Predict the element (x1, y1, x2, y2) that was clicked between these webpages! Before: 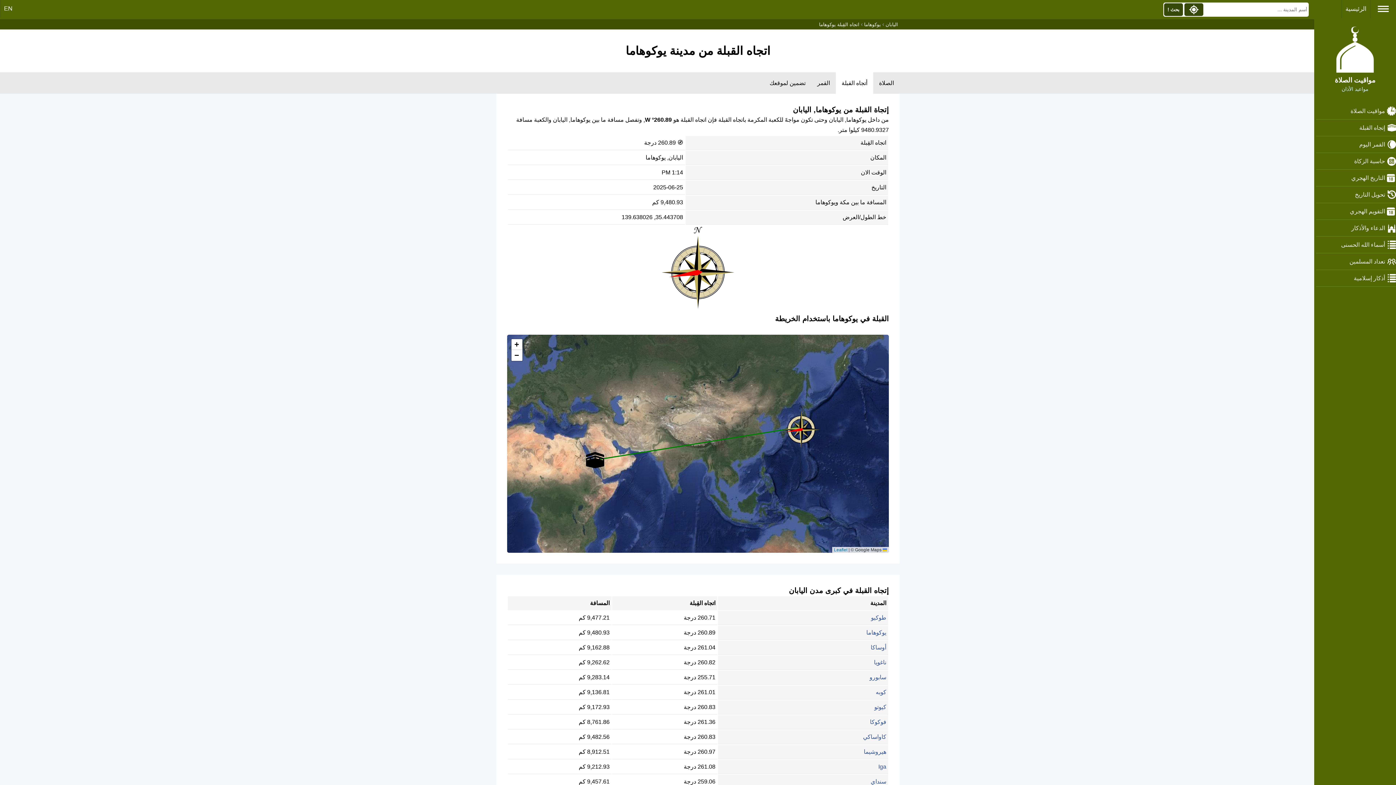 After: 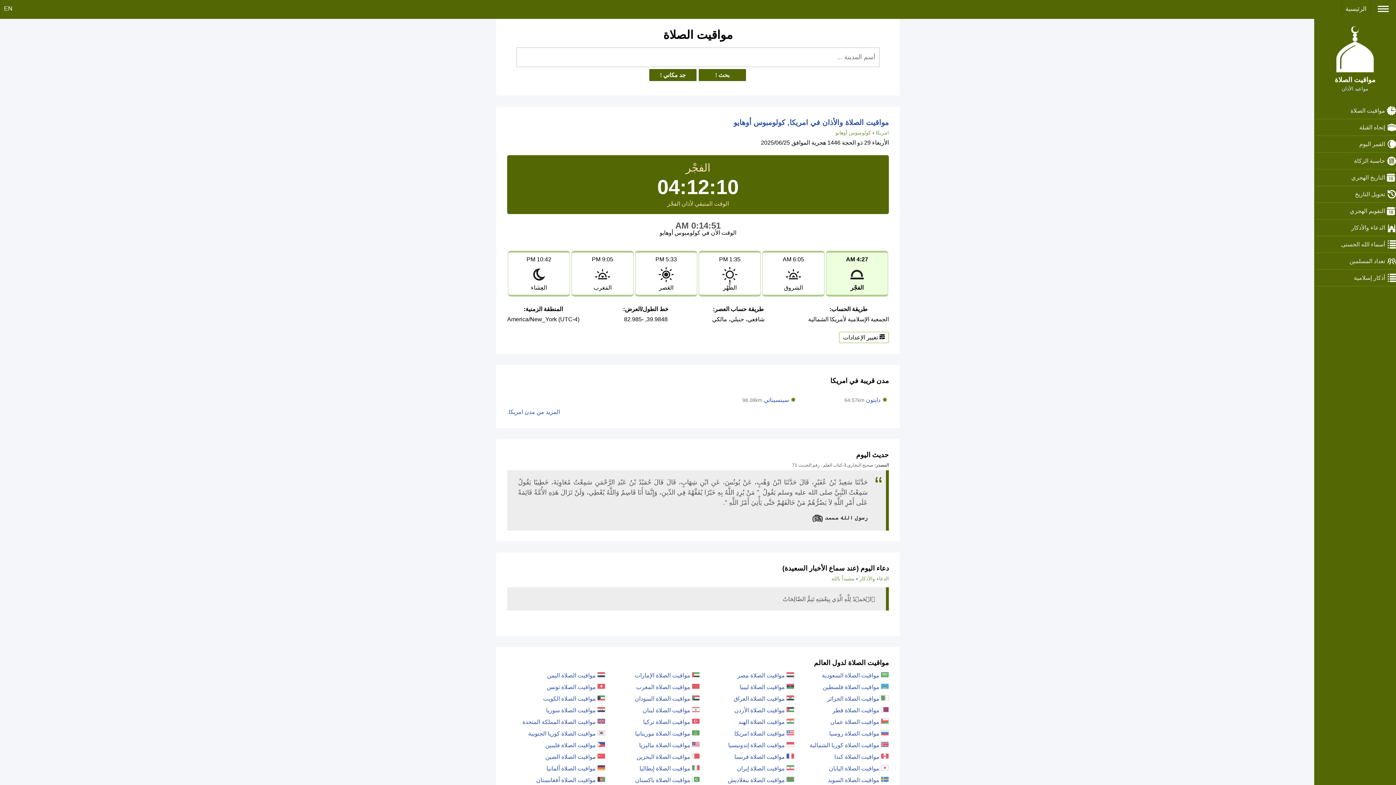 Action: bbox: (1341, 0, 1370, 17) label: الرئيسية